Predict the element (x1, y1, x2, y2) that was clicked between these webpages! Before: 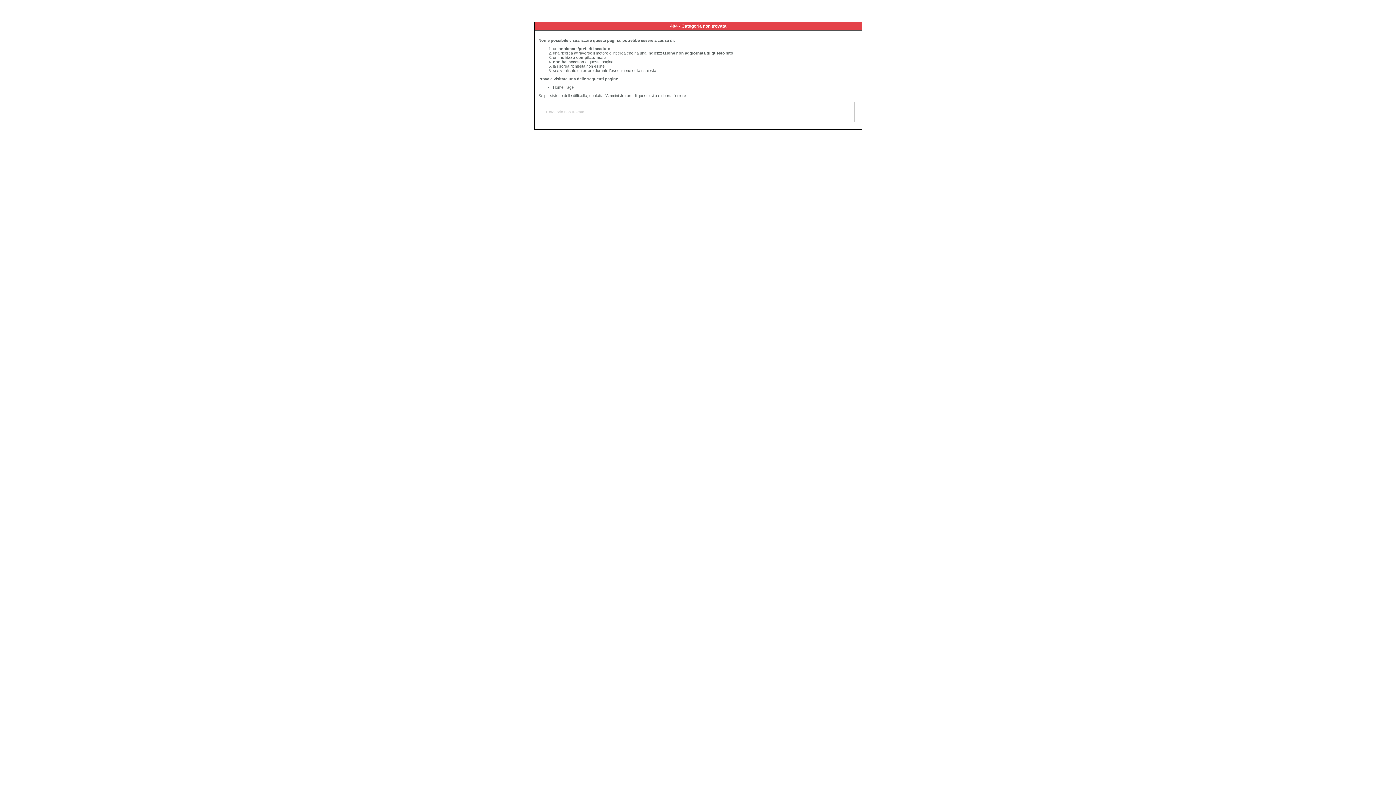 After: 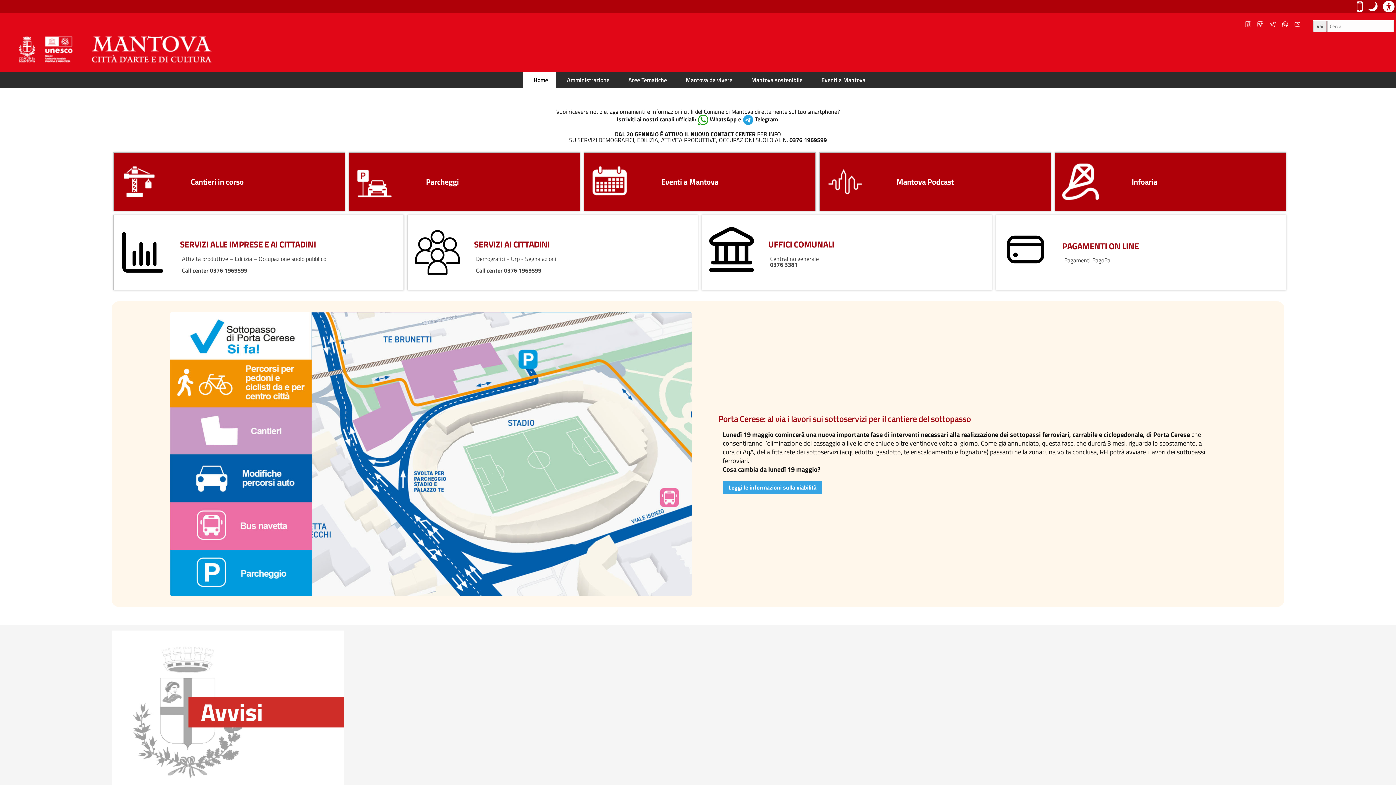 Action: bbox: (553, 85, 573, 89) label: Home Page